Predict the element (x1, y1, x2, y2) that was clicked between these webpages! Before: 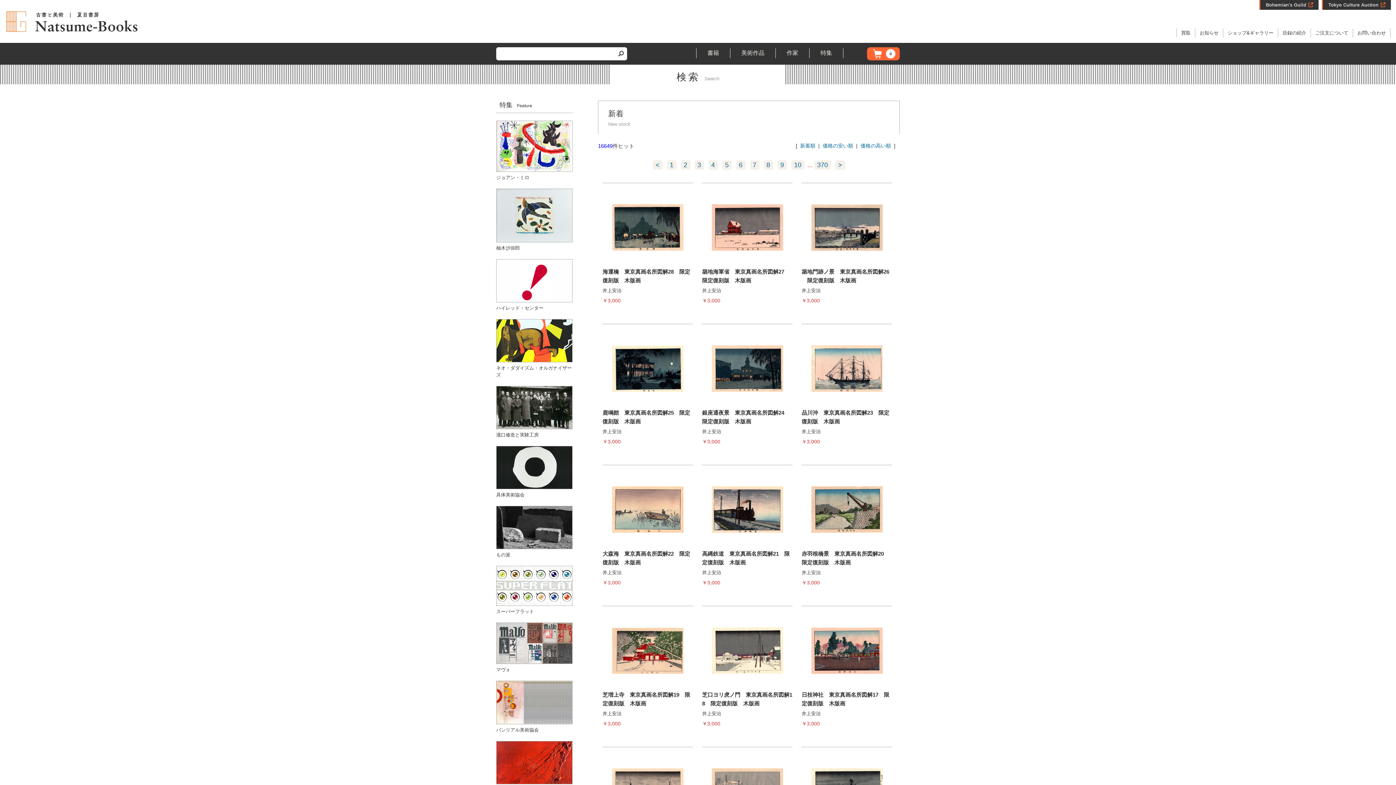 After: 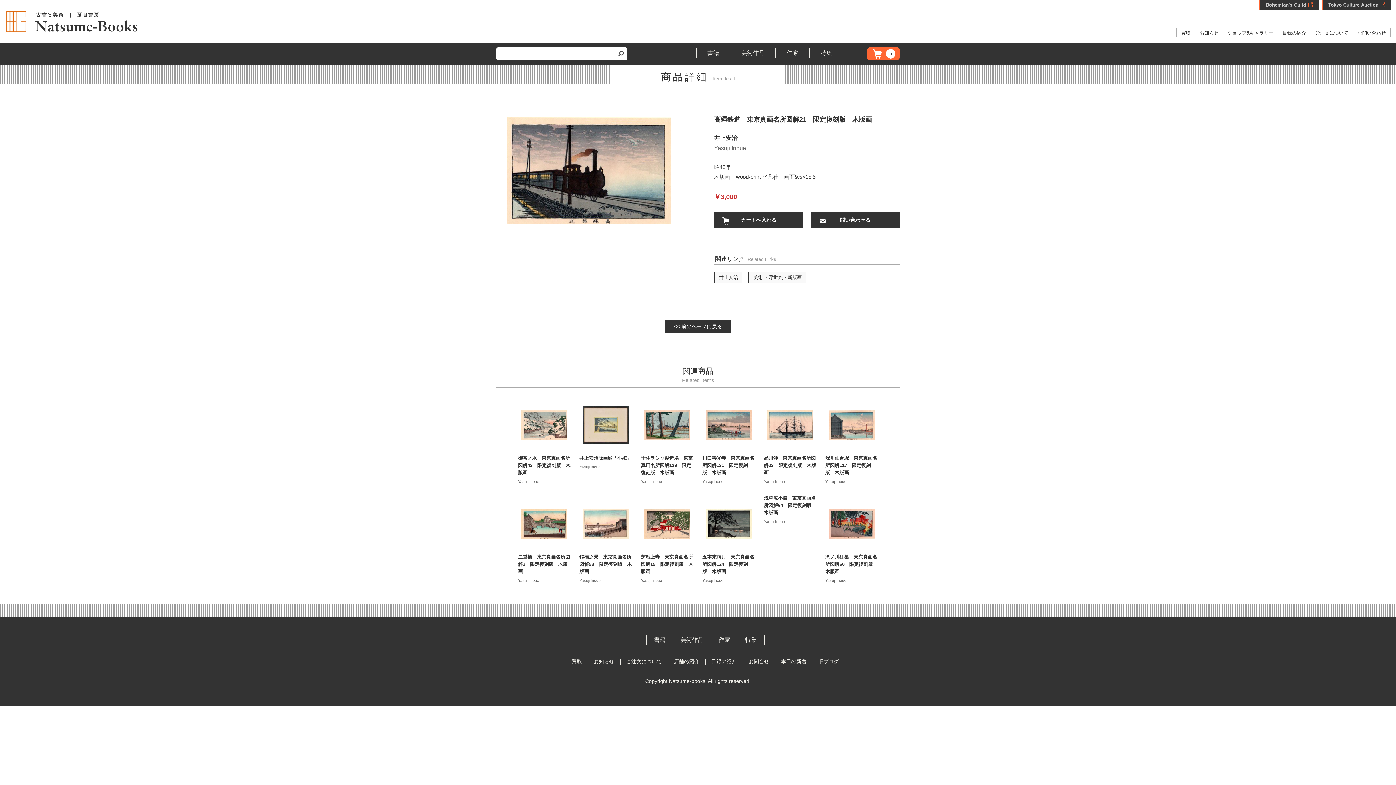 Action: bbox: (711, 538, 783, 545)